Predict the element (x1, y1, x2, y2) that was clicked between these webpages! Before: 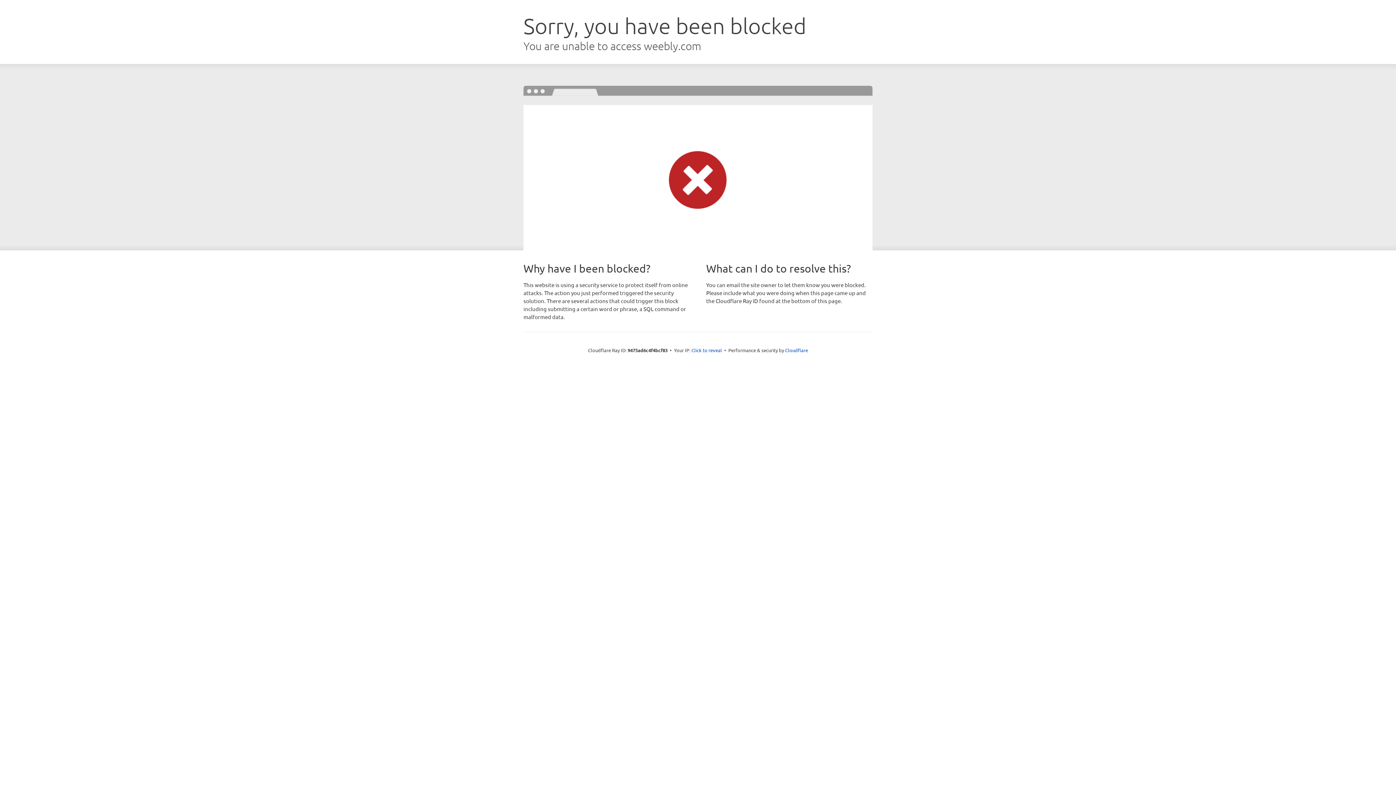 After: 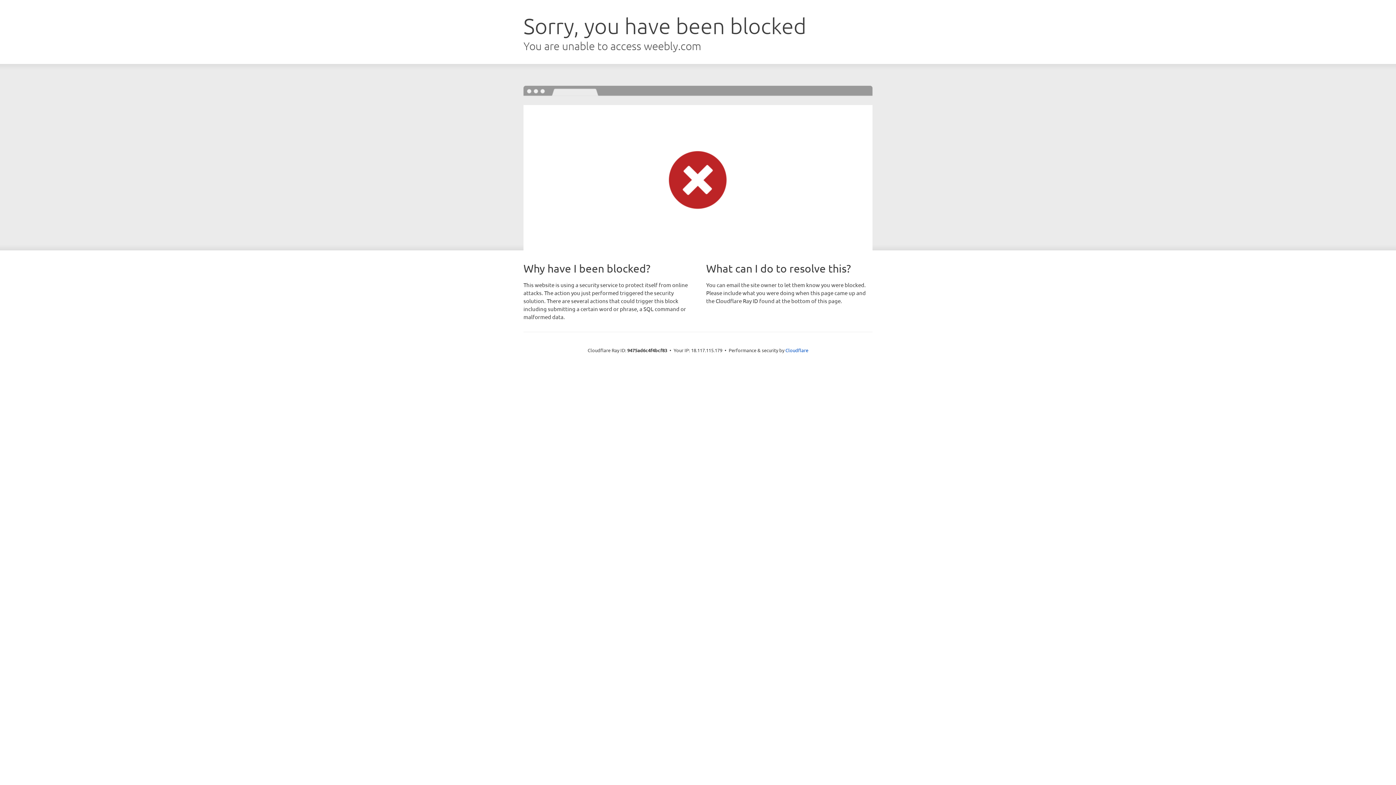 Action: label: Click to reveal bbox: (691, 346, 722, 353)